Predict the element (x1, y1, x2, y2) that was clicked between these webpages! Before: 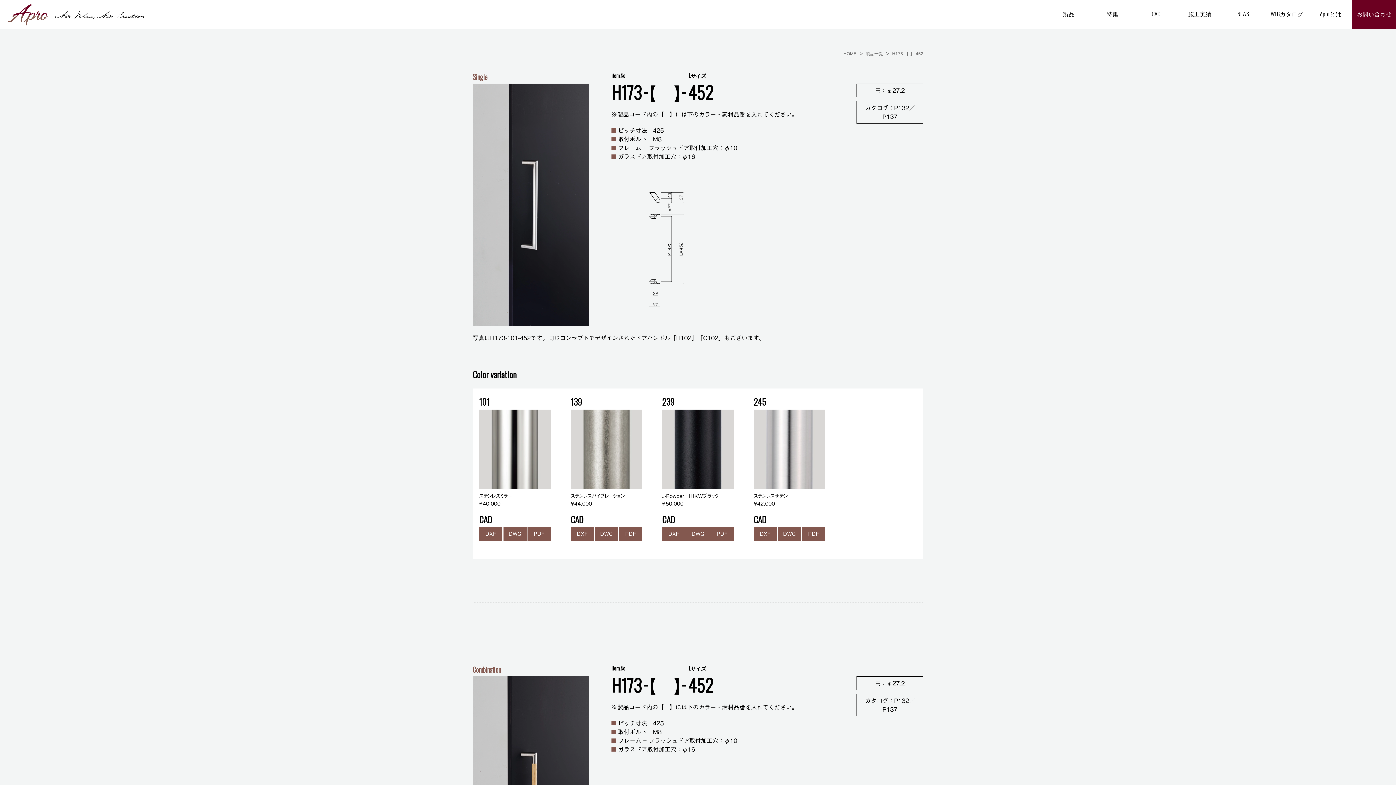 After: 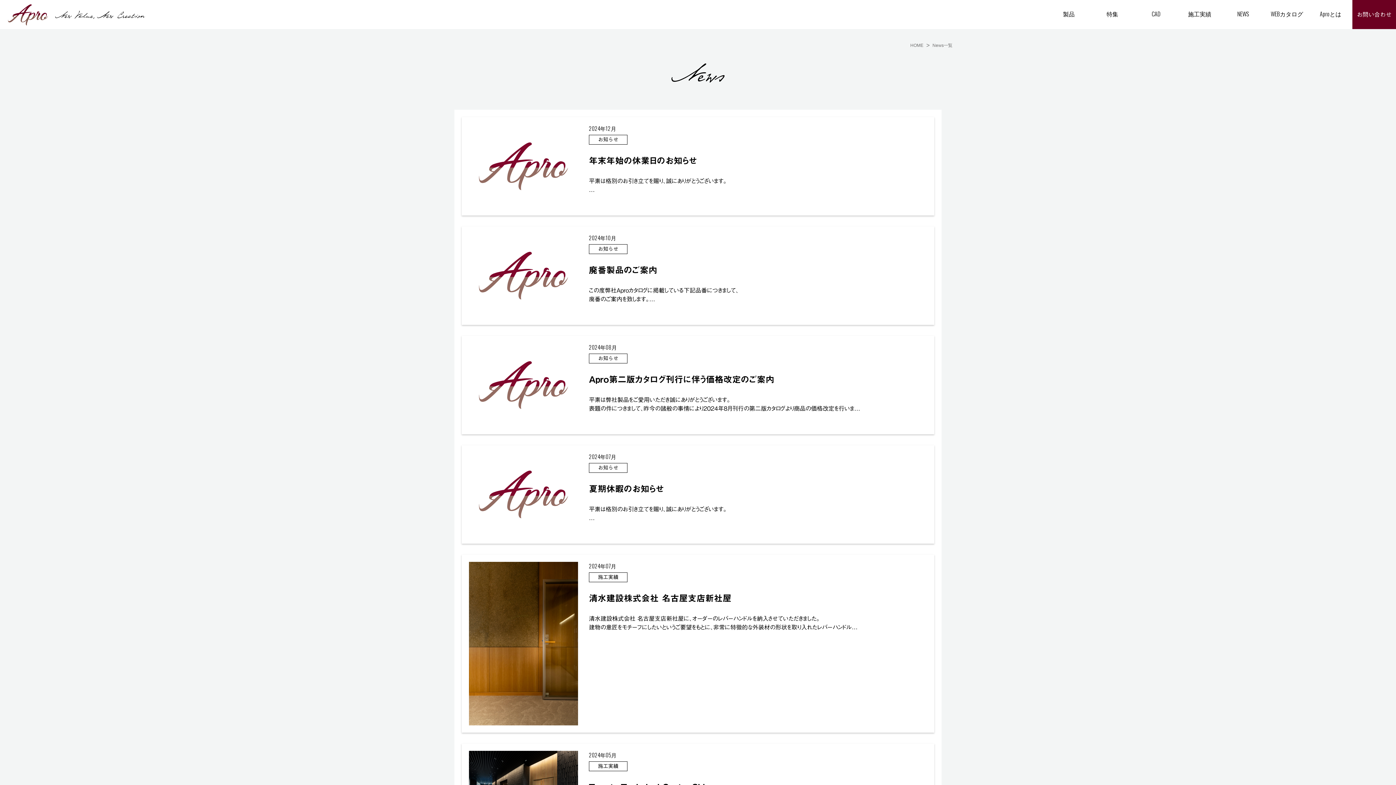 Action: label: NEWS bbox: (1221, 0, 1265, 28)